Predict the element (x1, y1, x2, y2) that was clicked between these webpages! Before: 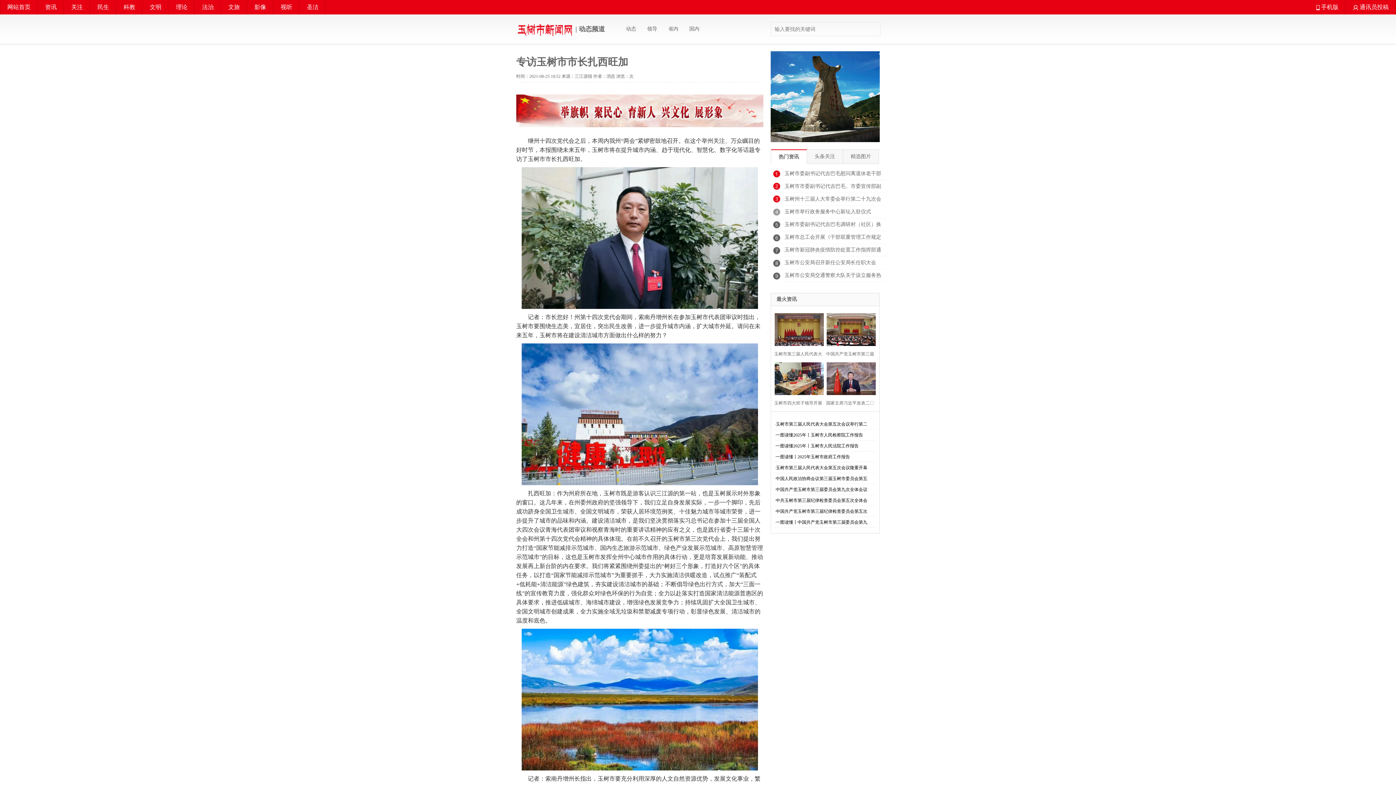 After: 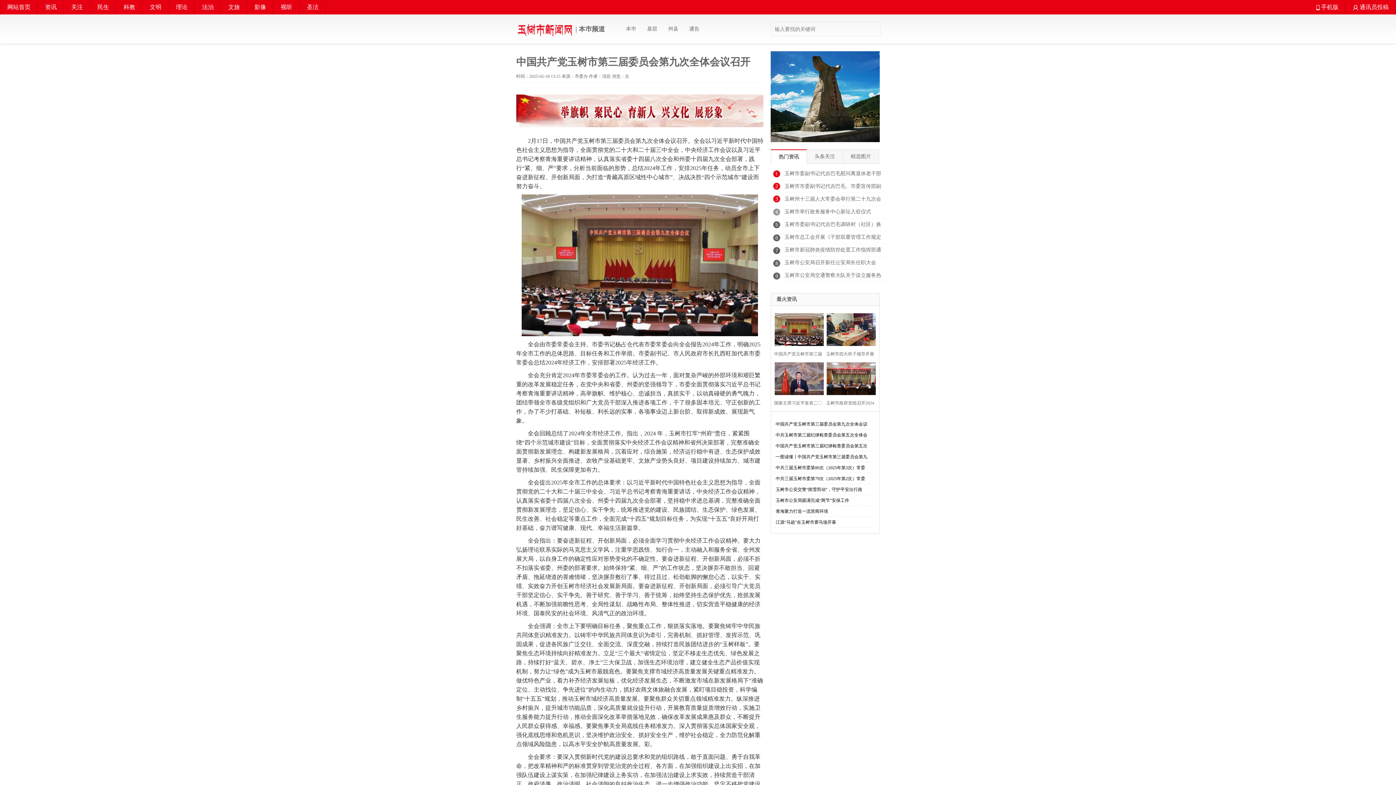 Action: bbox: (825, 346, 873, 358) label: 中国共产党玉树市第三届委员会第九次